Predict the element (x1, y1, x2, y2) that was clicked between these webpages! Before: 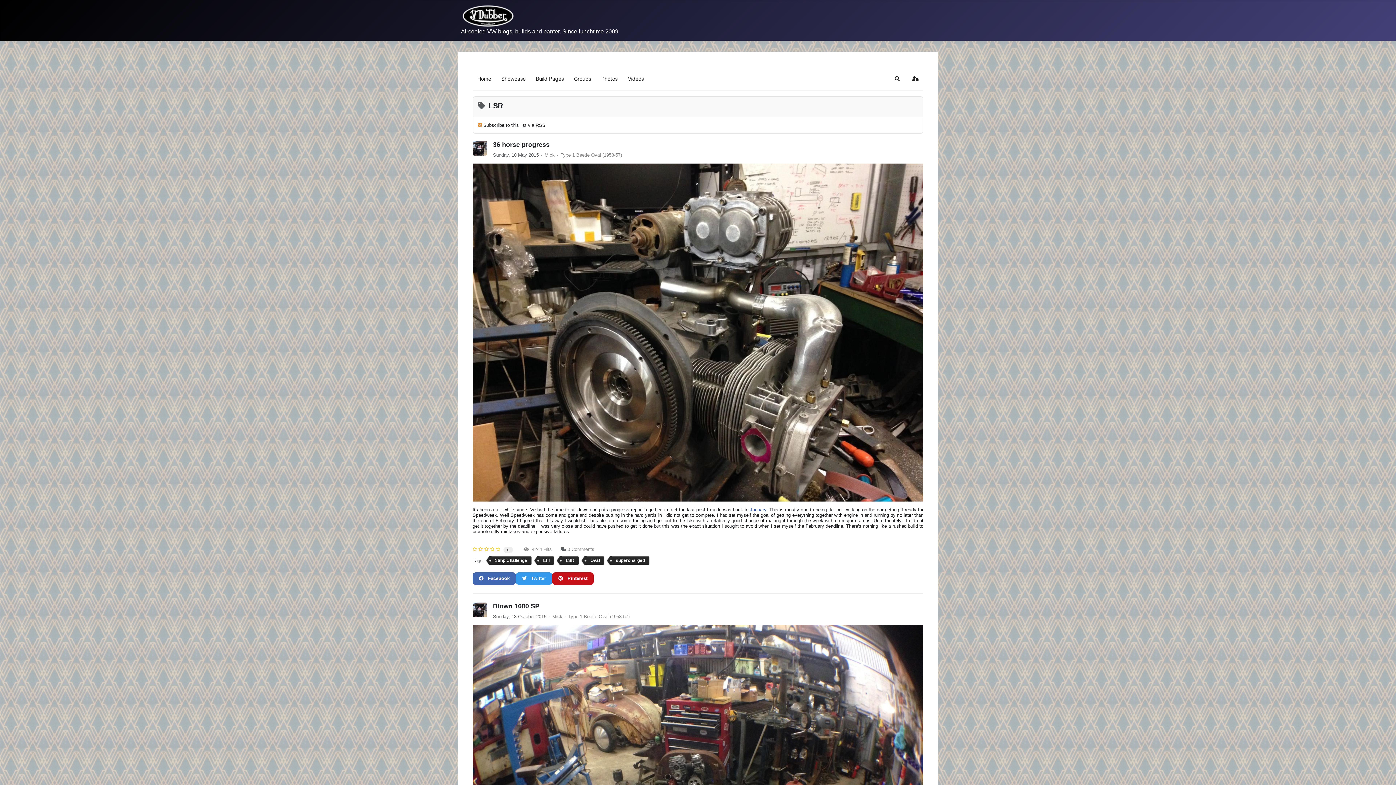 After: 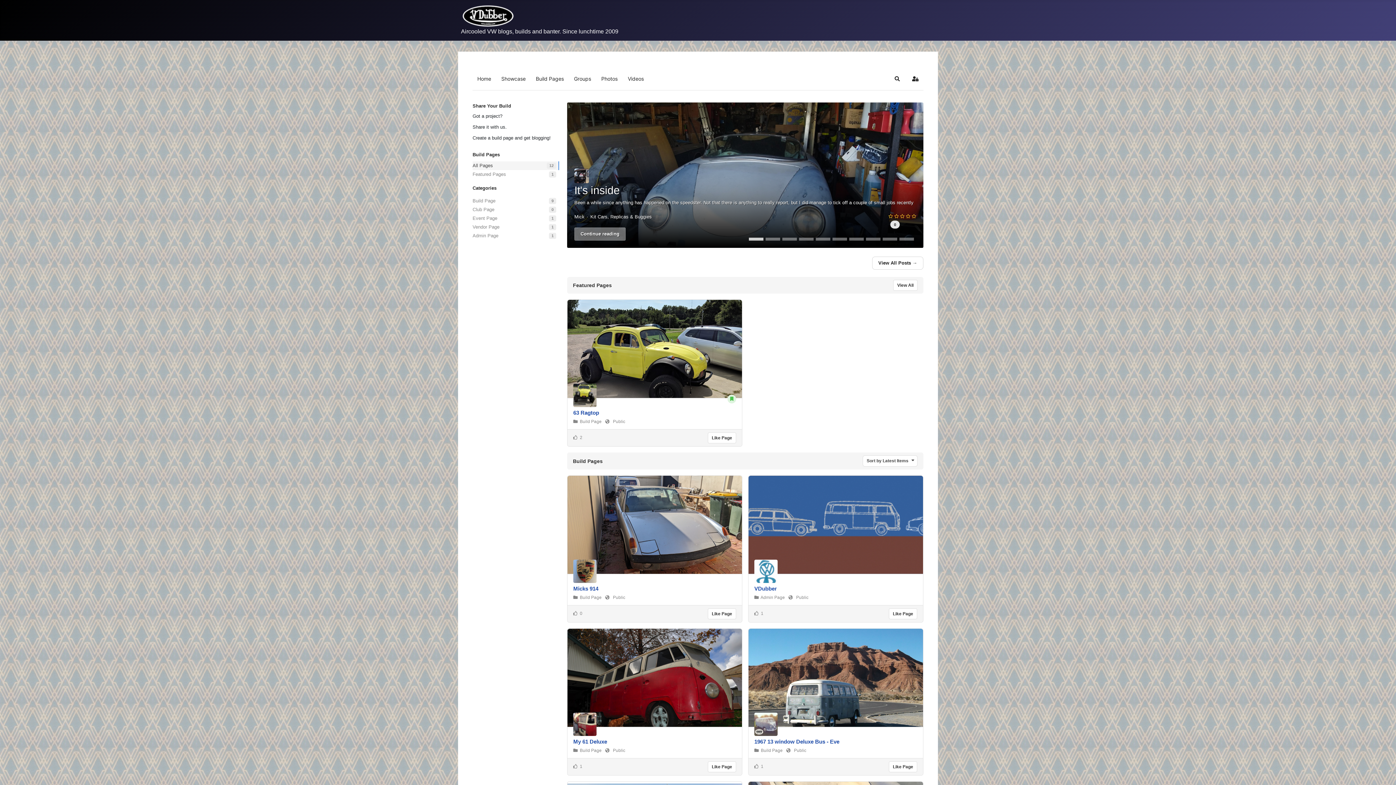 Action: label: Build Pages bbox: (531, 72, 568, 85)